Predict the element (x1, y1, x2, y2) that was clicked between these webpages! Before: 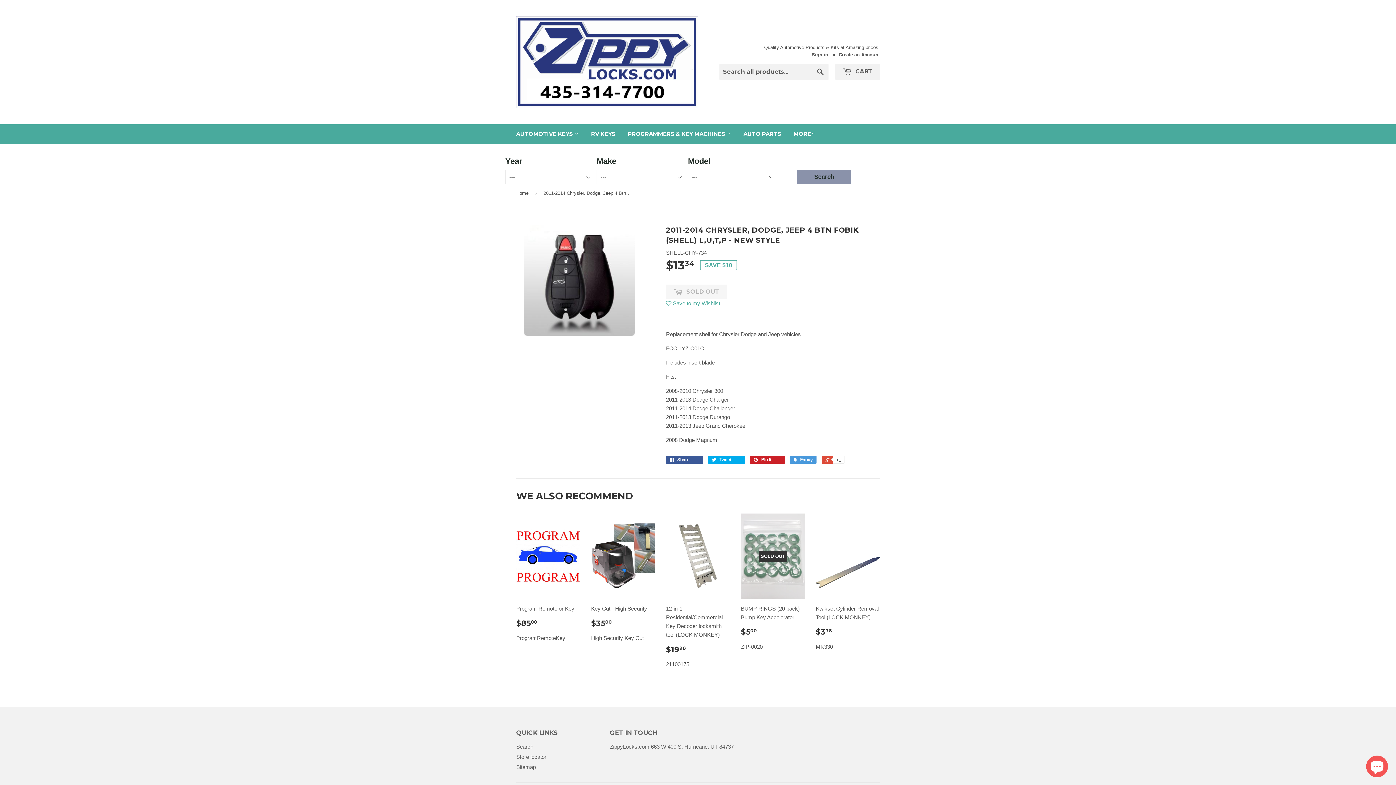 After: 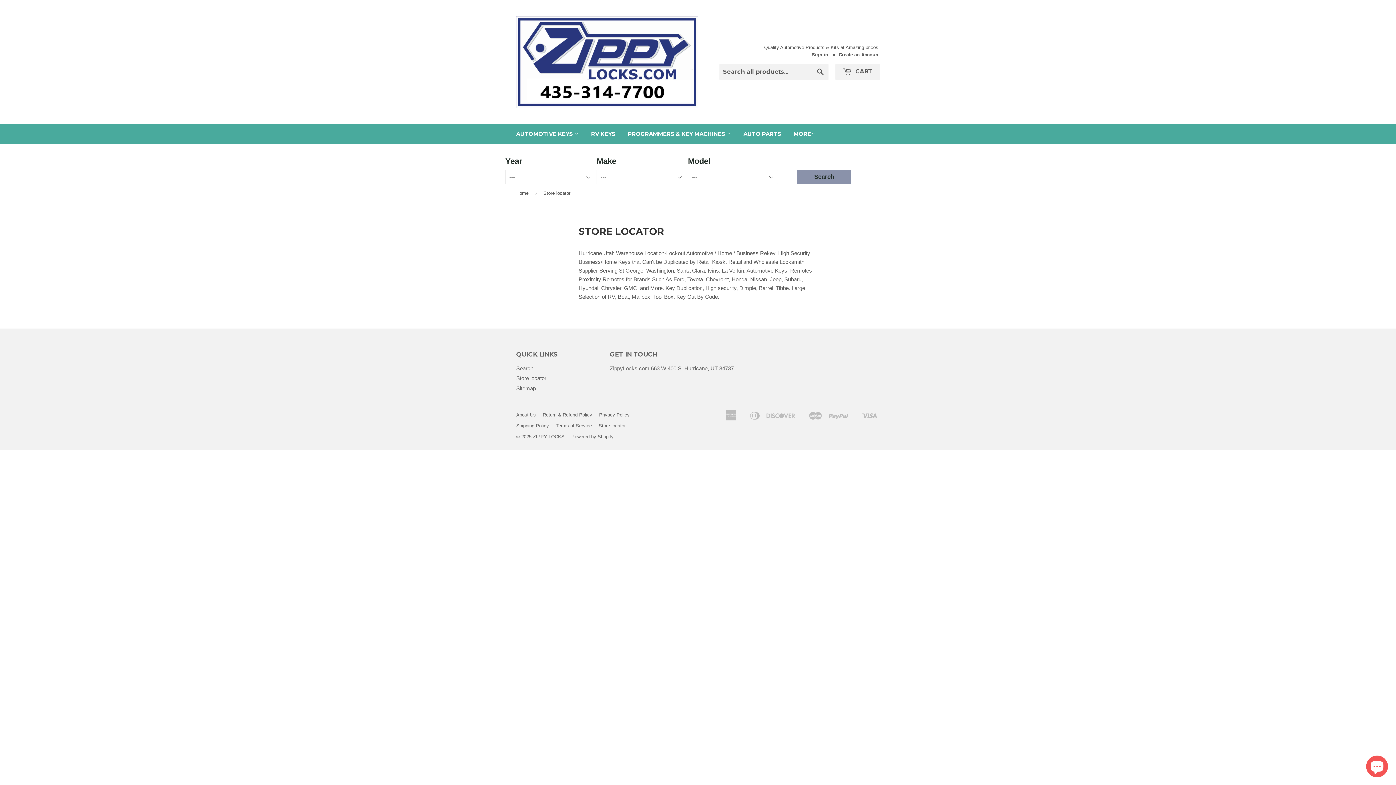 Action: bbox: (516, 754, 546, 760) label: Store locator